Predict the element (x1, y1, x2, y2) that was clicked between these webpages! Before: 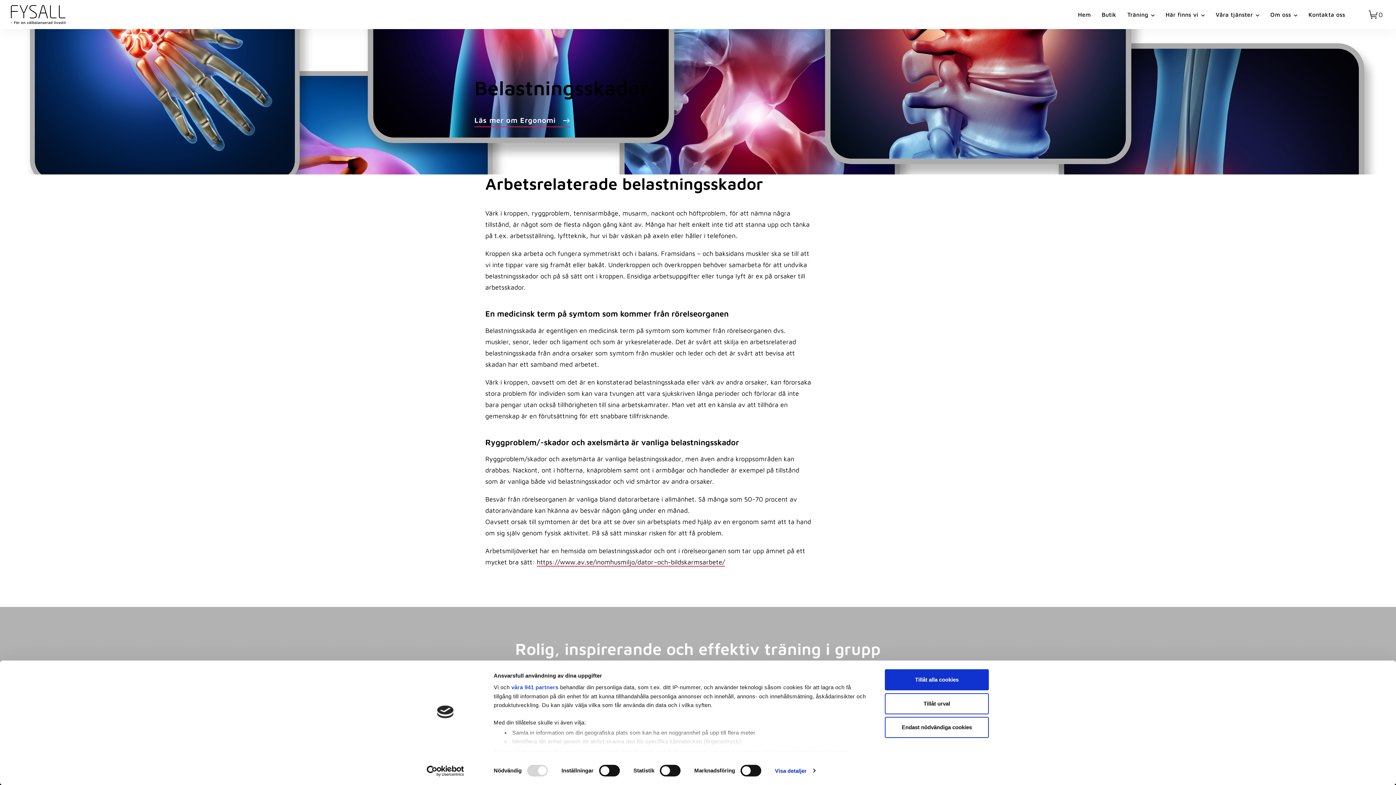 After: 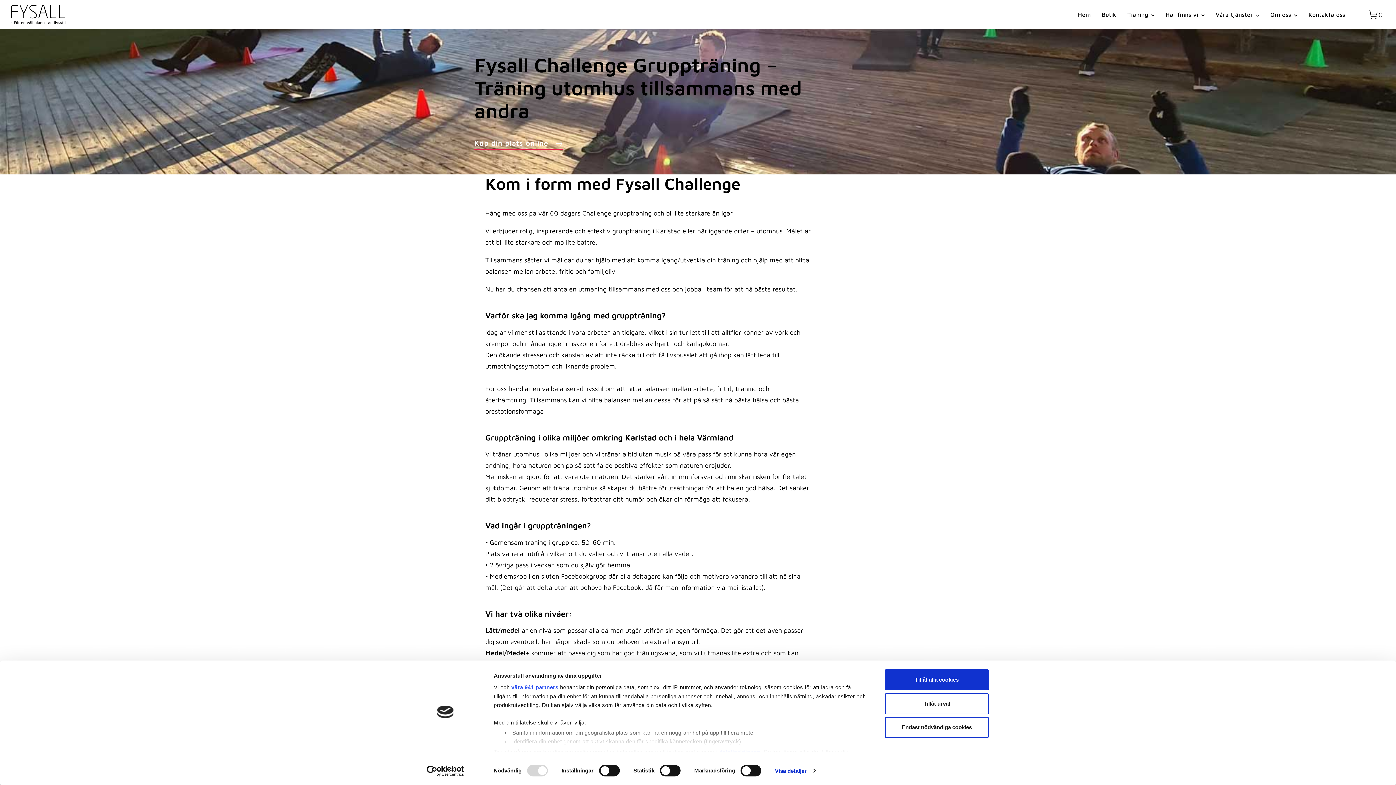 Action: bbox: (1122, 5, 1160, 24) label: Träning